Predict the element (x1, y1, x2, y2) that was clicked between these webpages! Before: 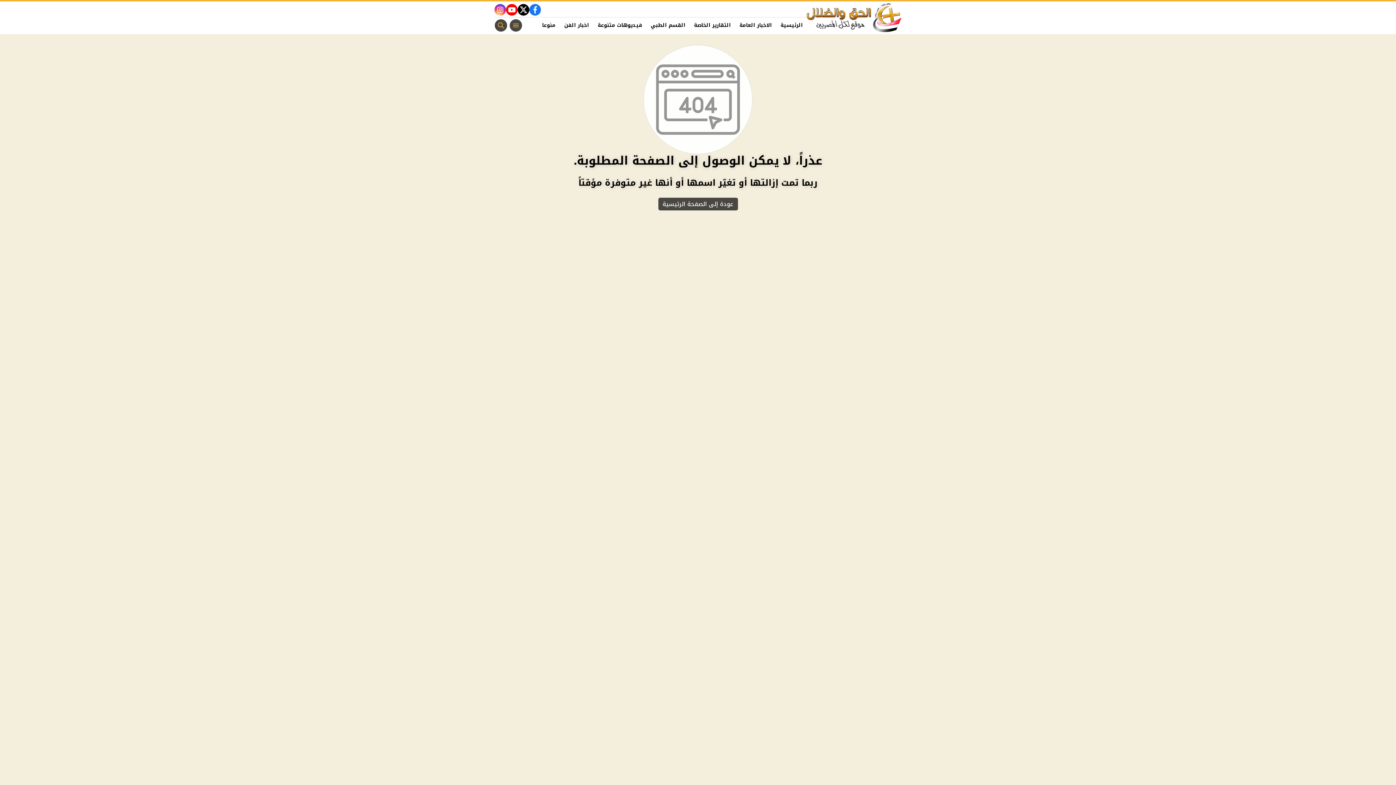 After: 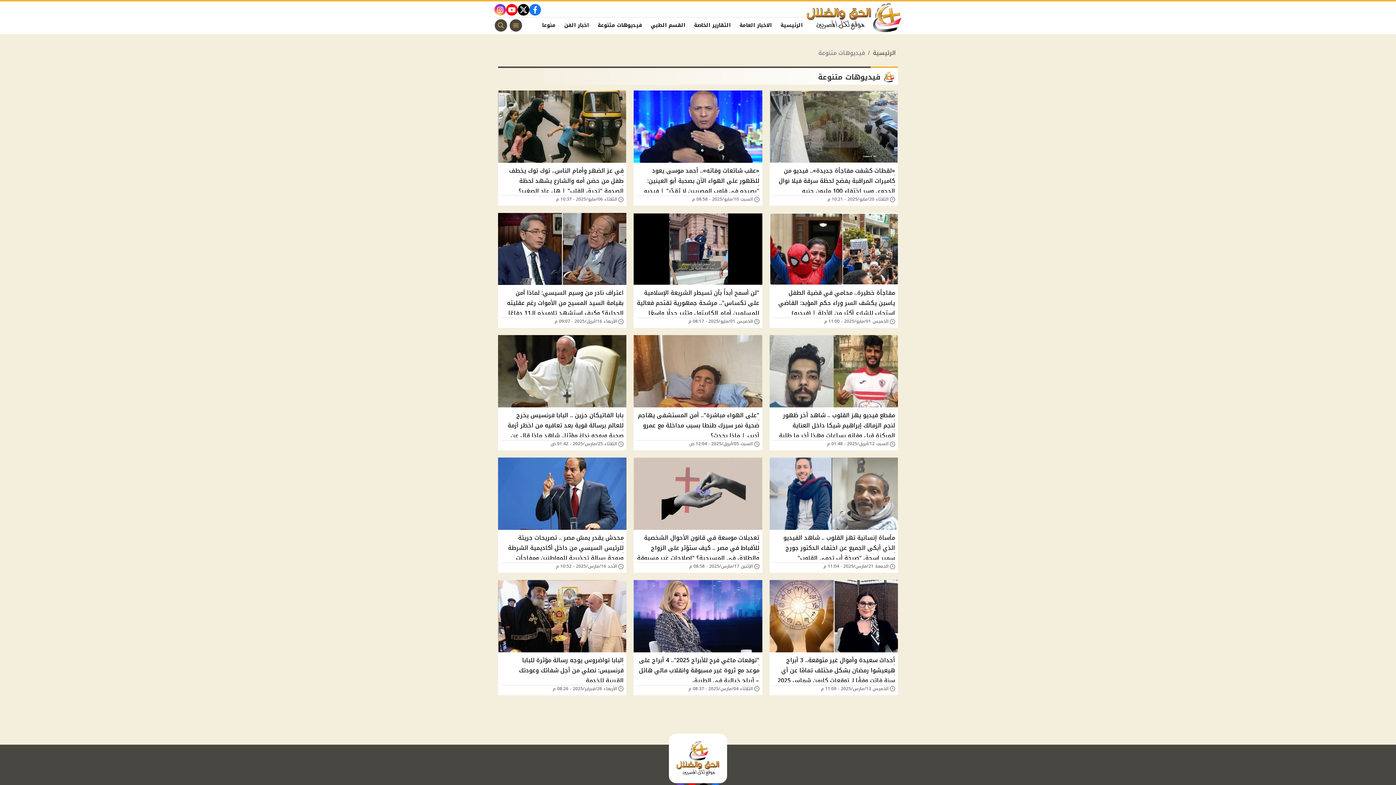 Action: bbox: (593, 18, 646, 31) label: فيديوهات متنوعة